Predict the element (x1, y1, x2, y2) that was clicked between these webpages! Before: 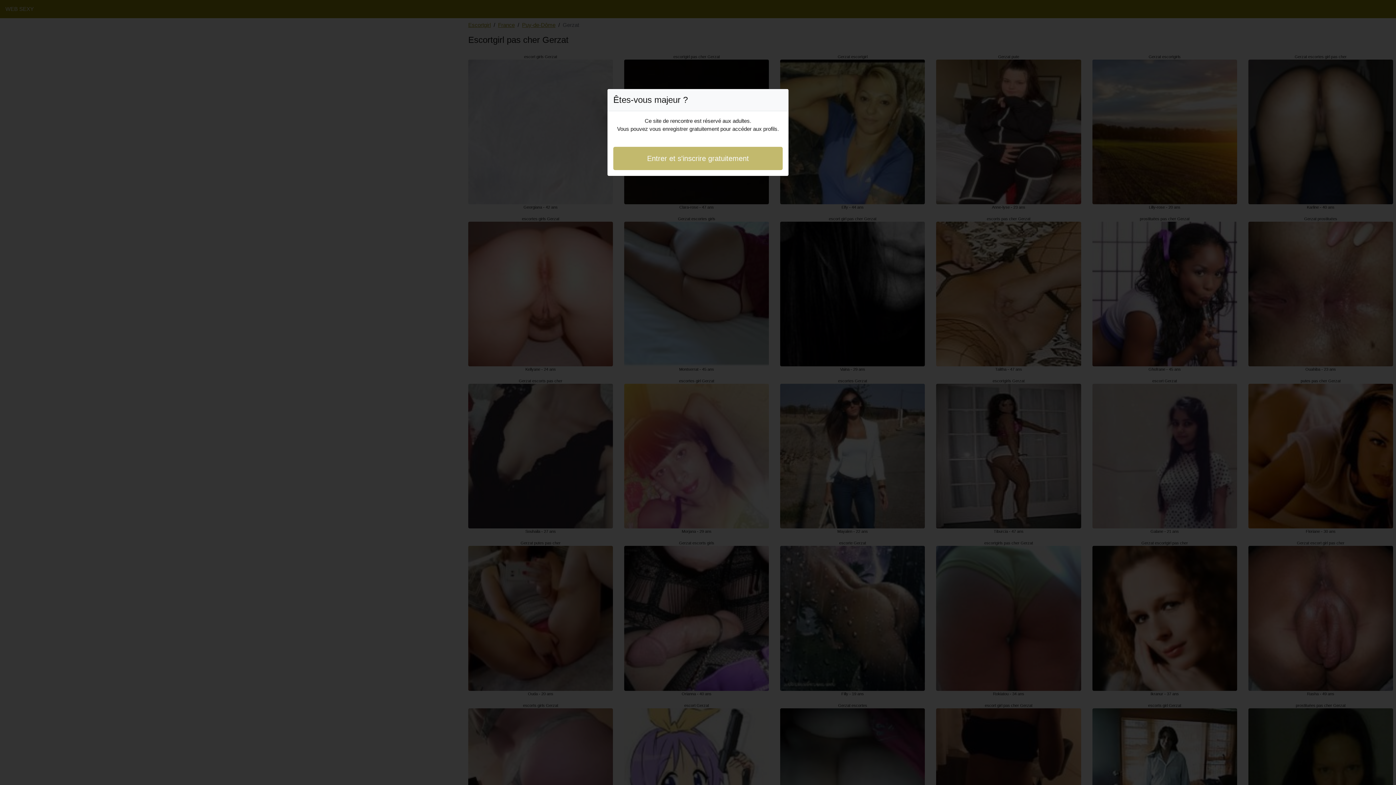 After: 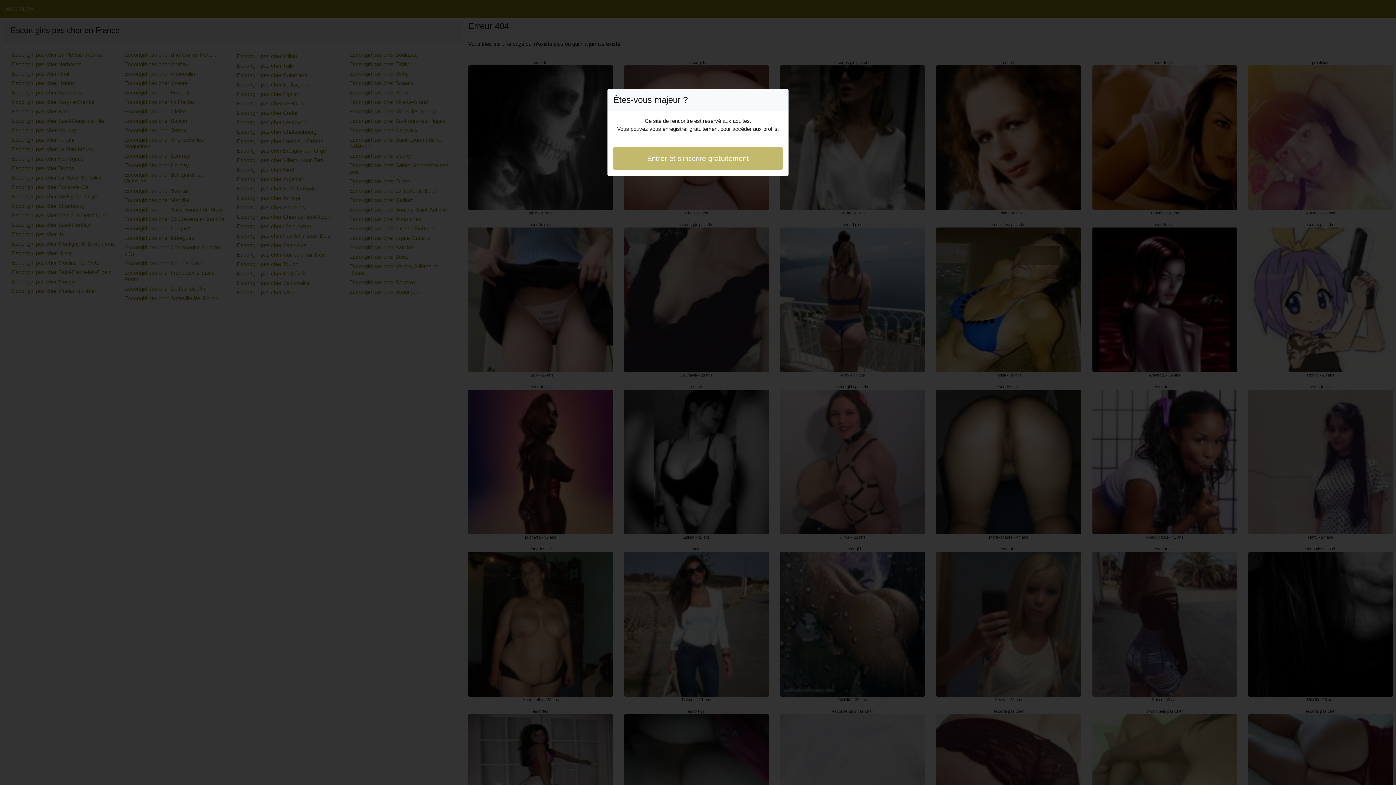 Action: bbox: (613, 146, 782, 170) label: Entrer et s'inscrire gratuitement